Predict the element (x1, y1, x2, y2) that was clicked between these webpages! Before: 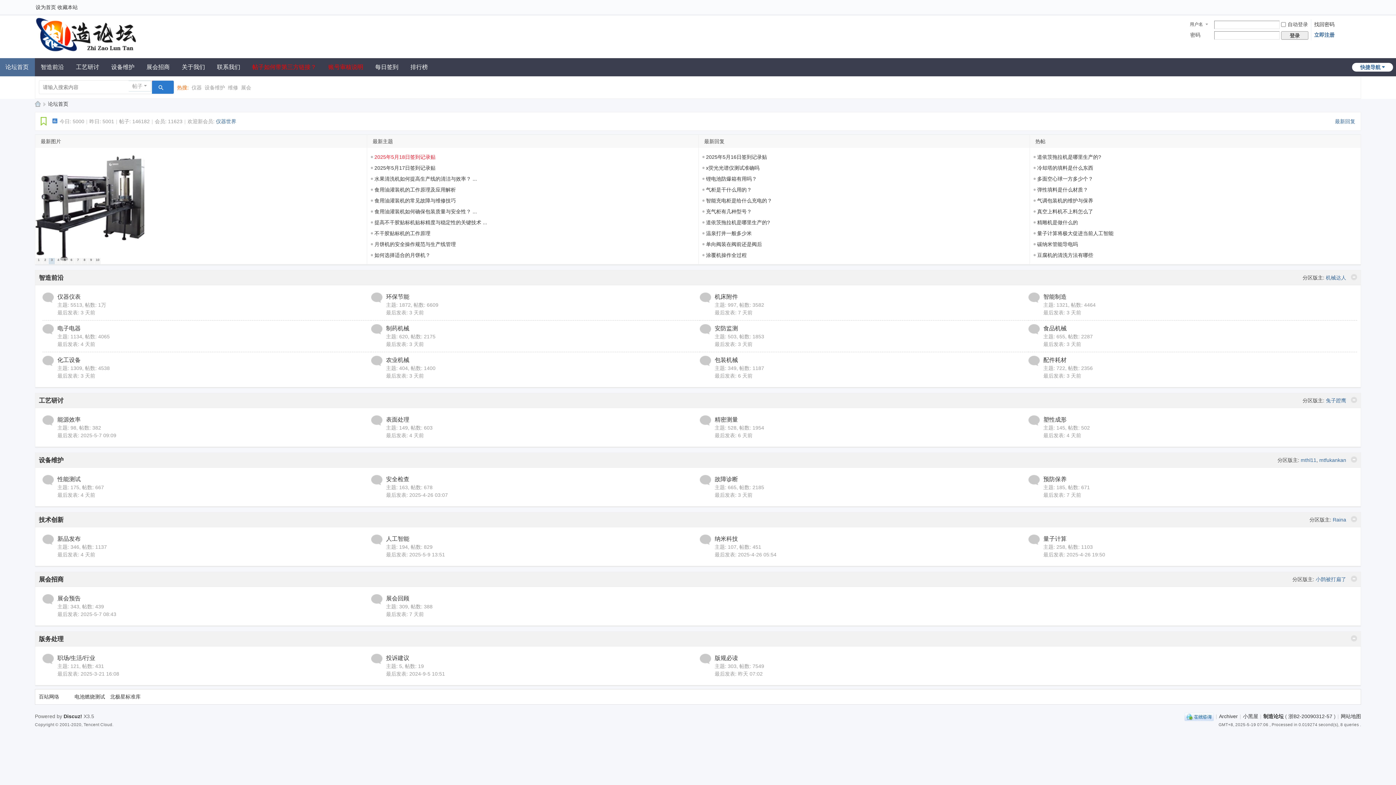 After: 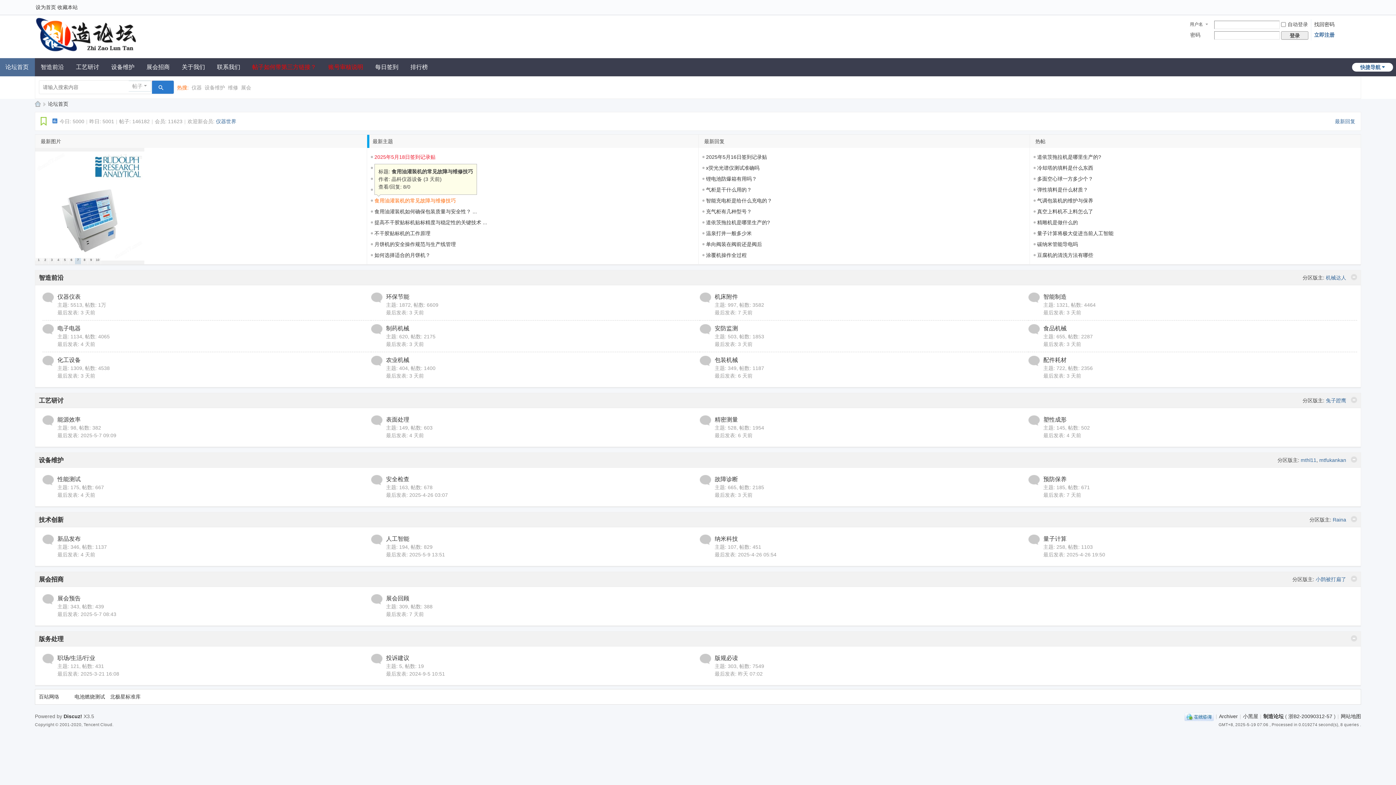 Action: bbox: (374, 197, 456, 203) label: 食用油灌装机的常见故障与维修技巧